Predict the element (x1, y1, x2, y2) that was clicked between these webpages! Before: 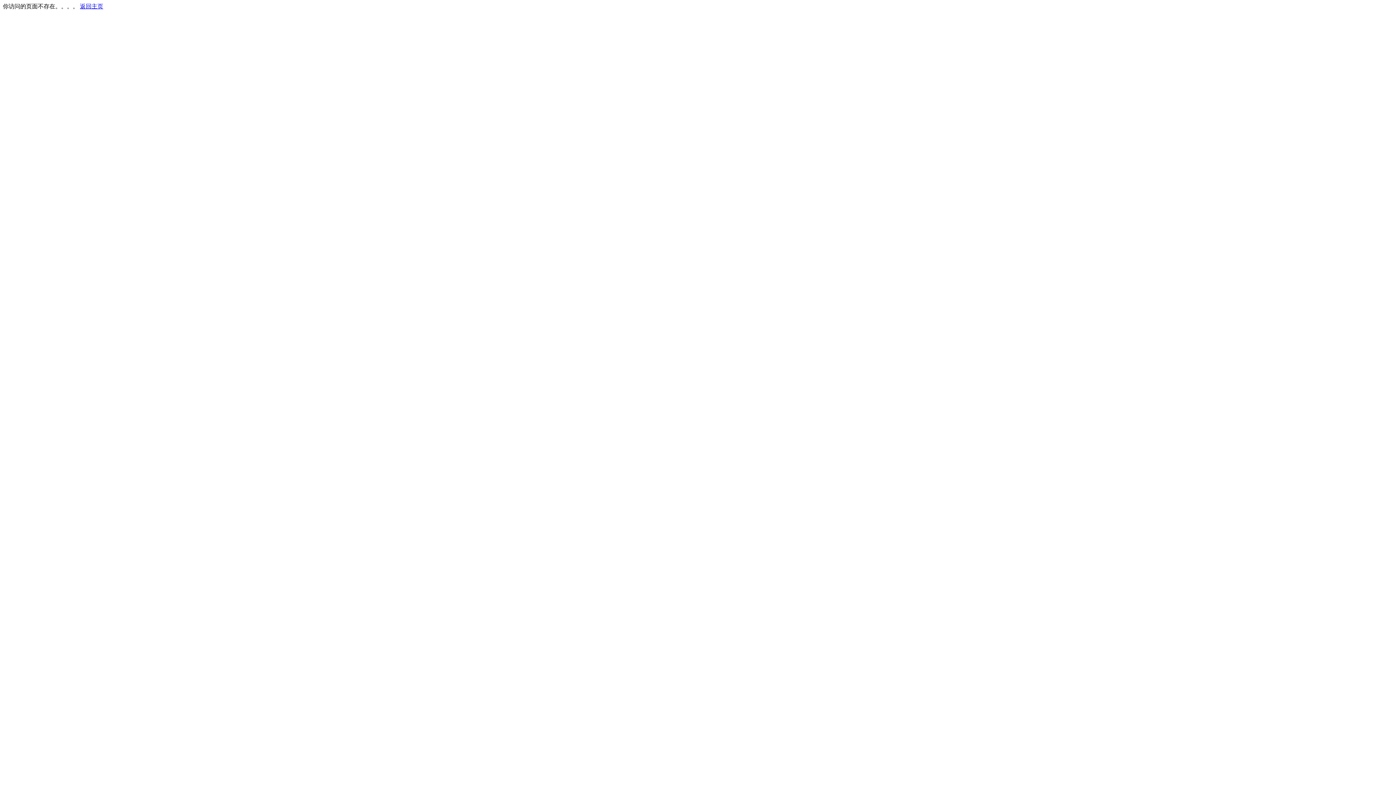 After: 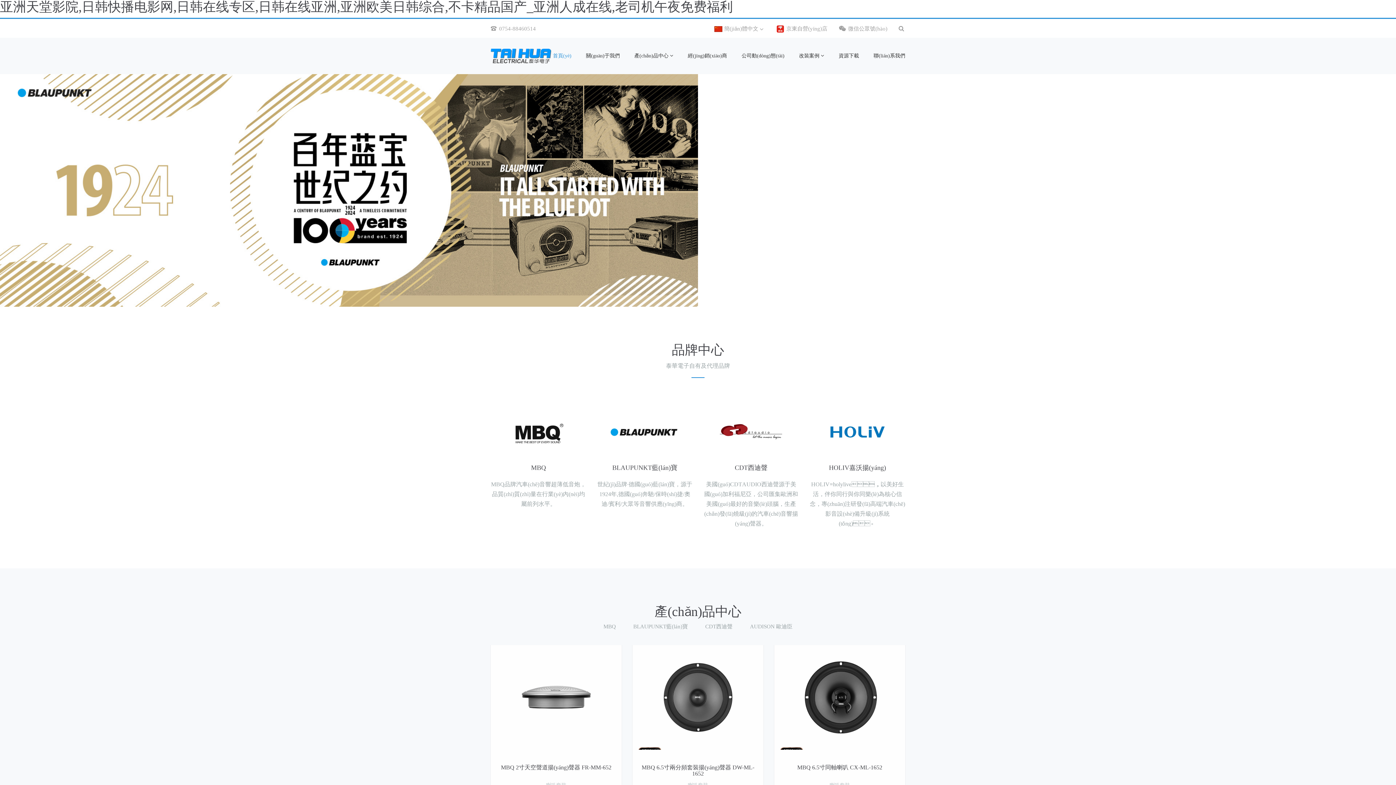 Action: label: 返回主页 bbox: (80, 3, 103, 9)